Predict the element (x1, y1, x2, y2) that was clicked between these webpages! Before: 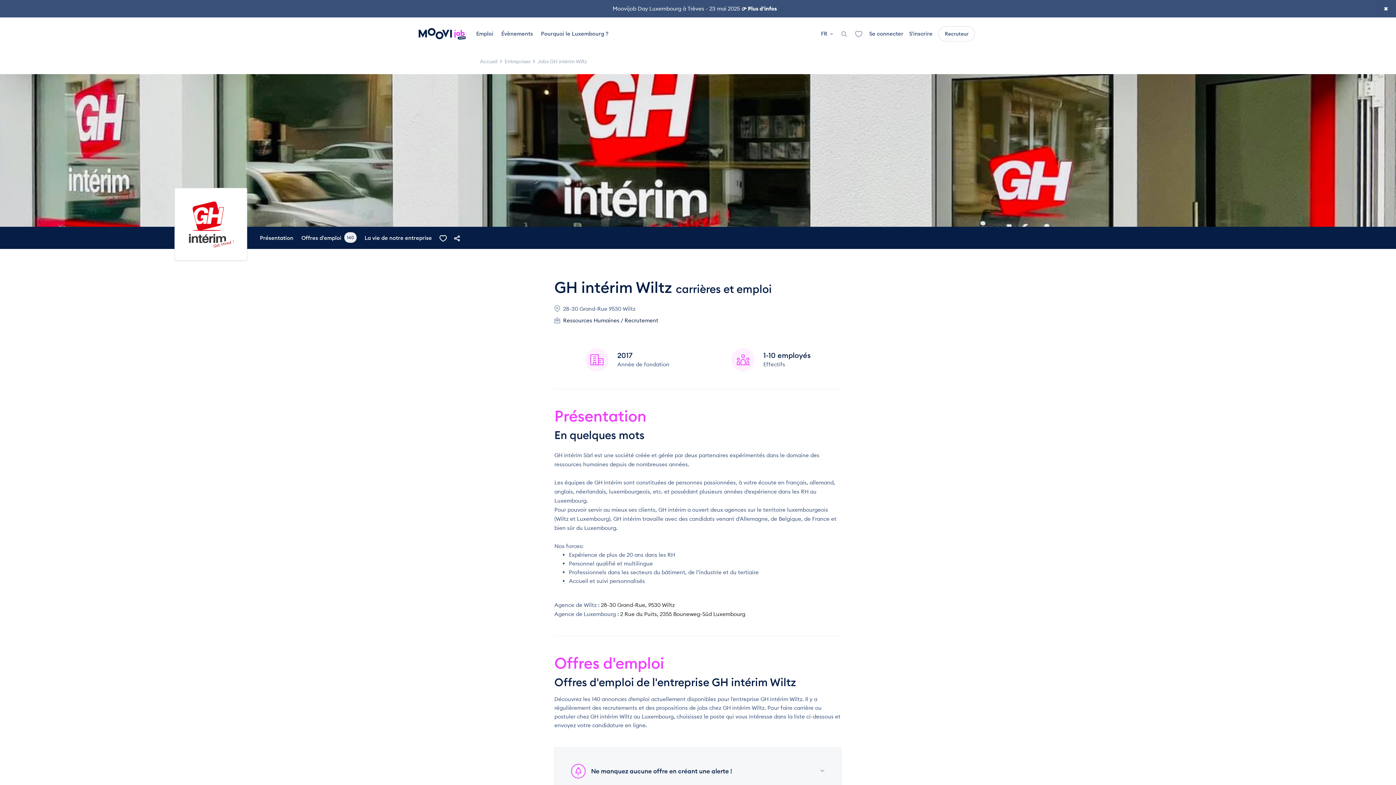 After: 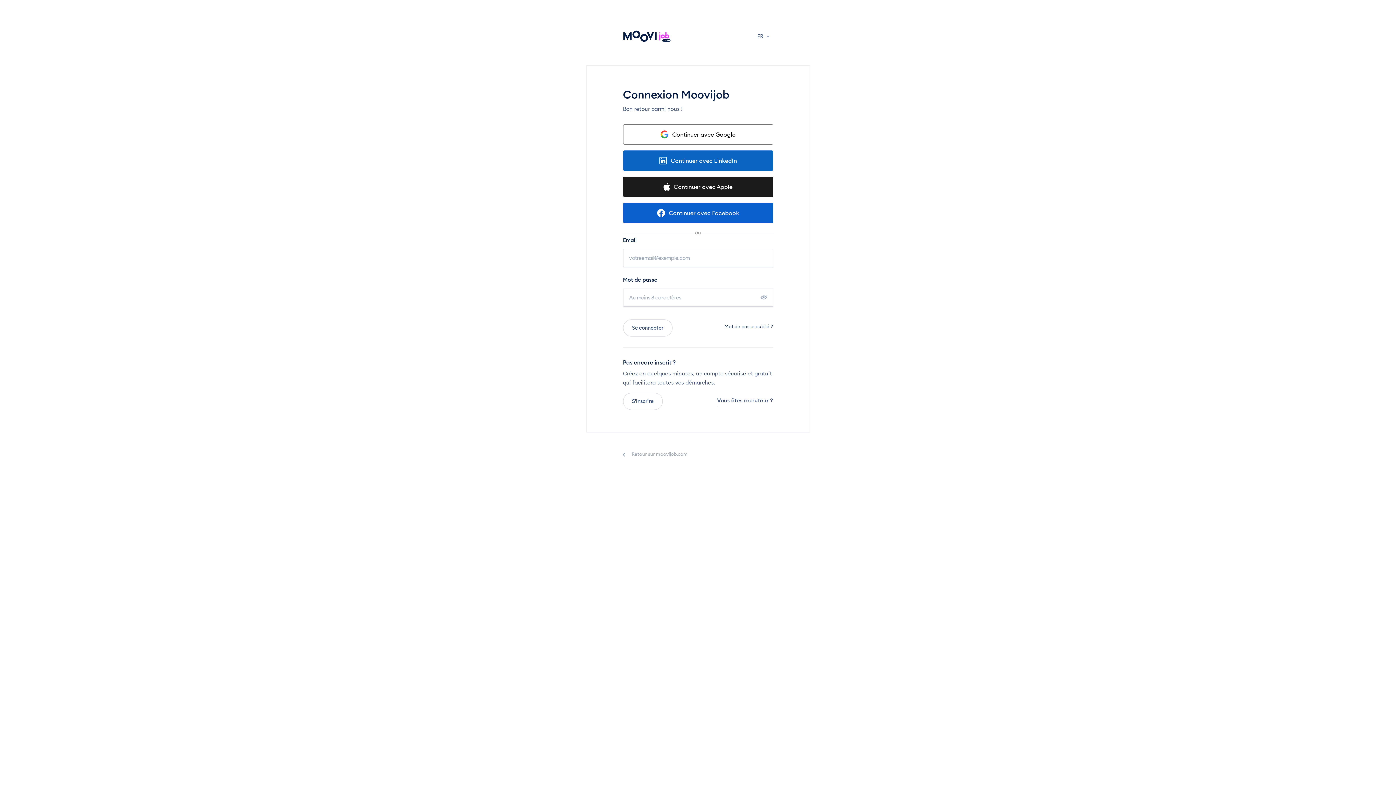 Action: bbox: (869, 30, 903, 37) label: Se connecter